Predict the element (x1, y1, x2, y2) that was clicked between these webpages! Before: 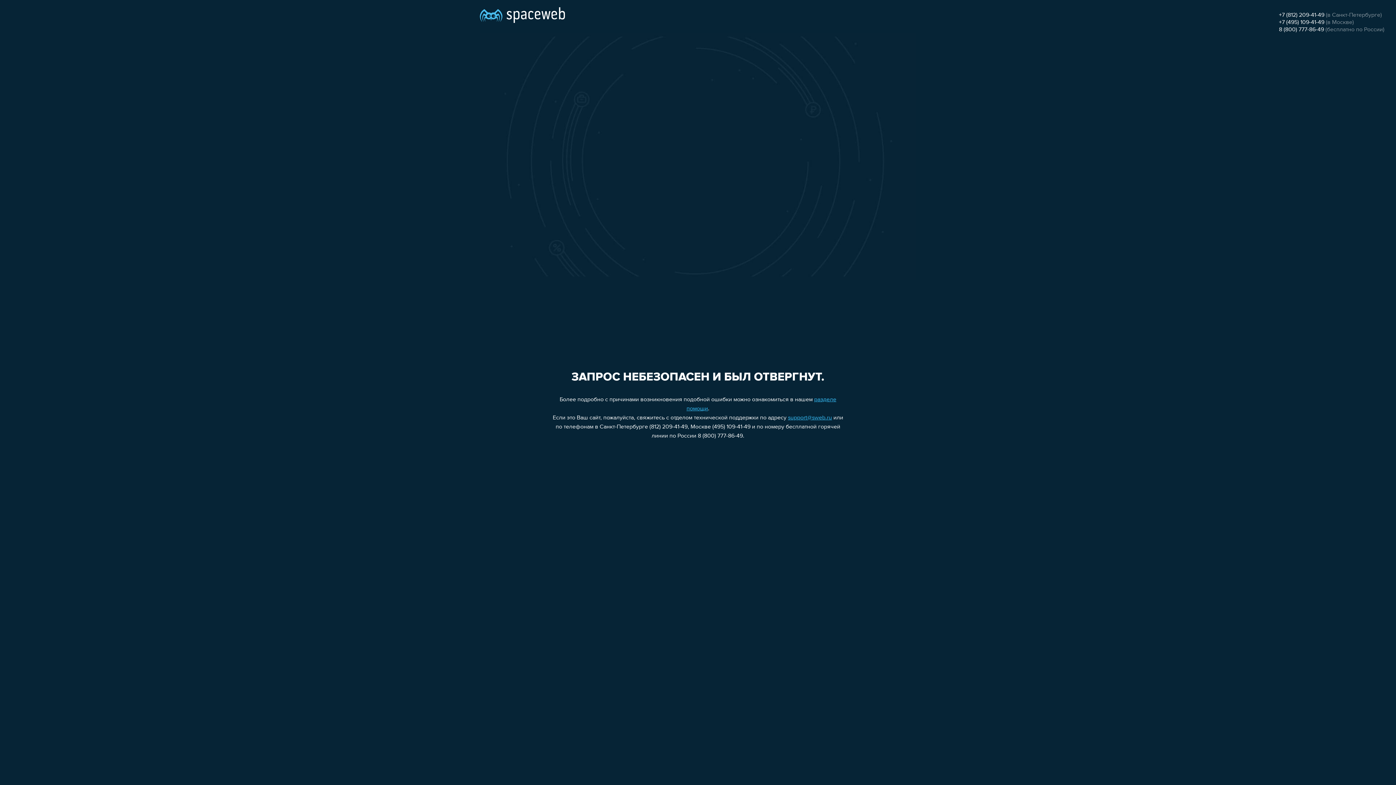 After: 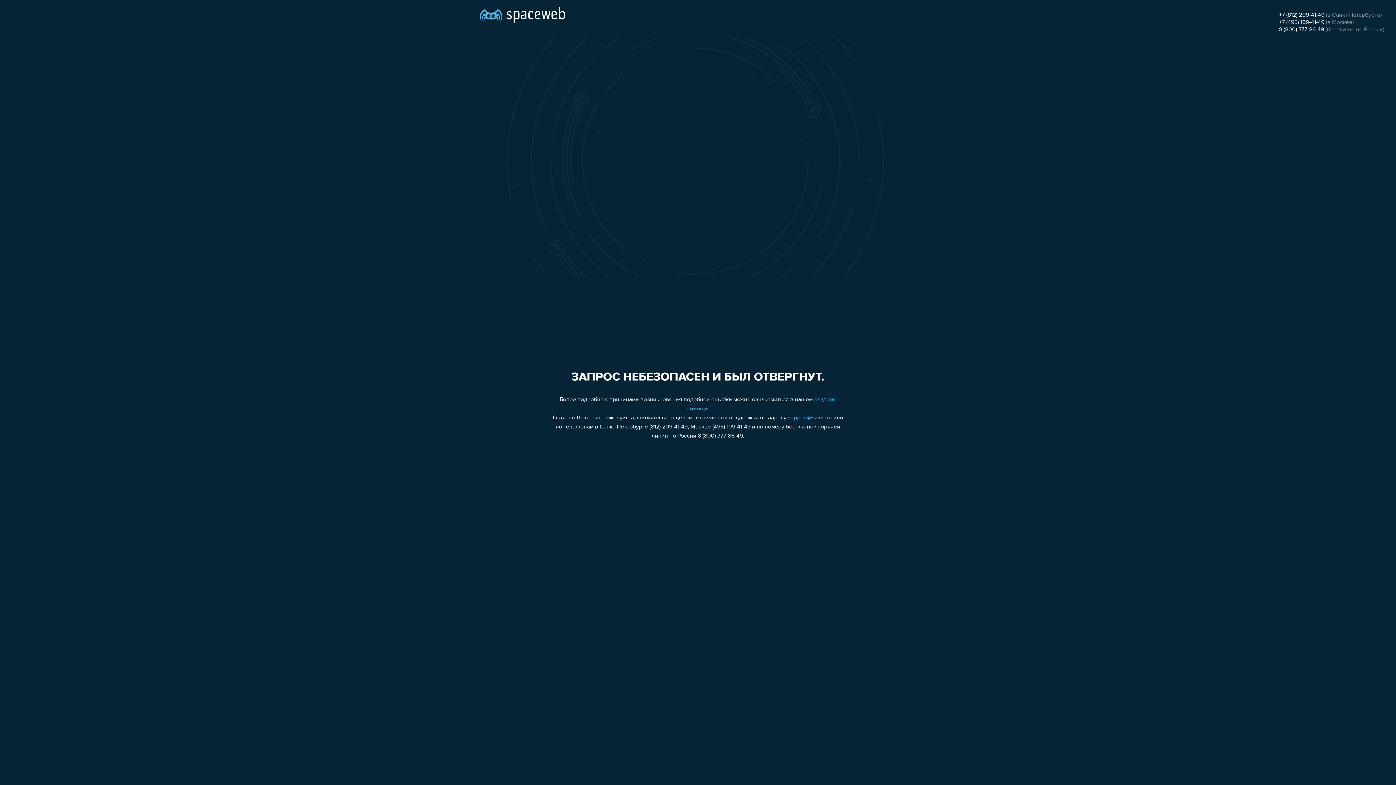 Action: bbox: (1279, 26, 1324, 32) label: 8 (800) 777-86-49